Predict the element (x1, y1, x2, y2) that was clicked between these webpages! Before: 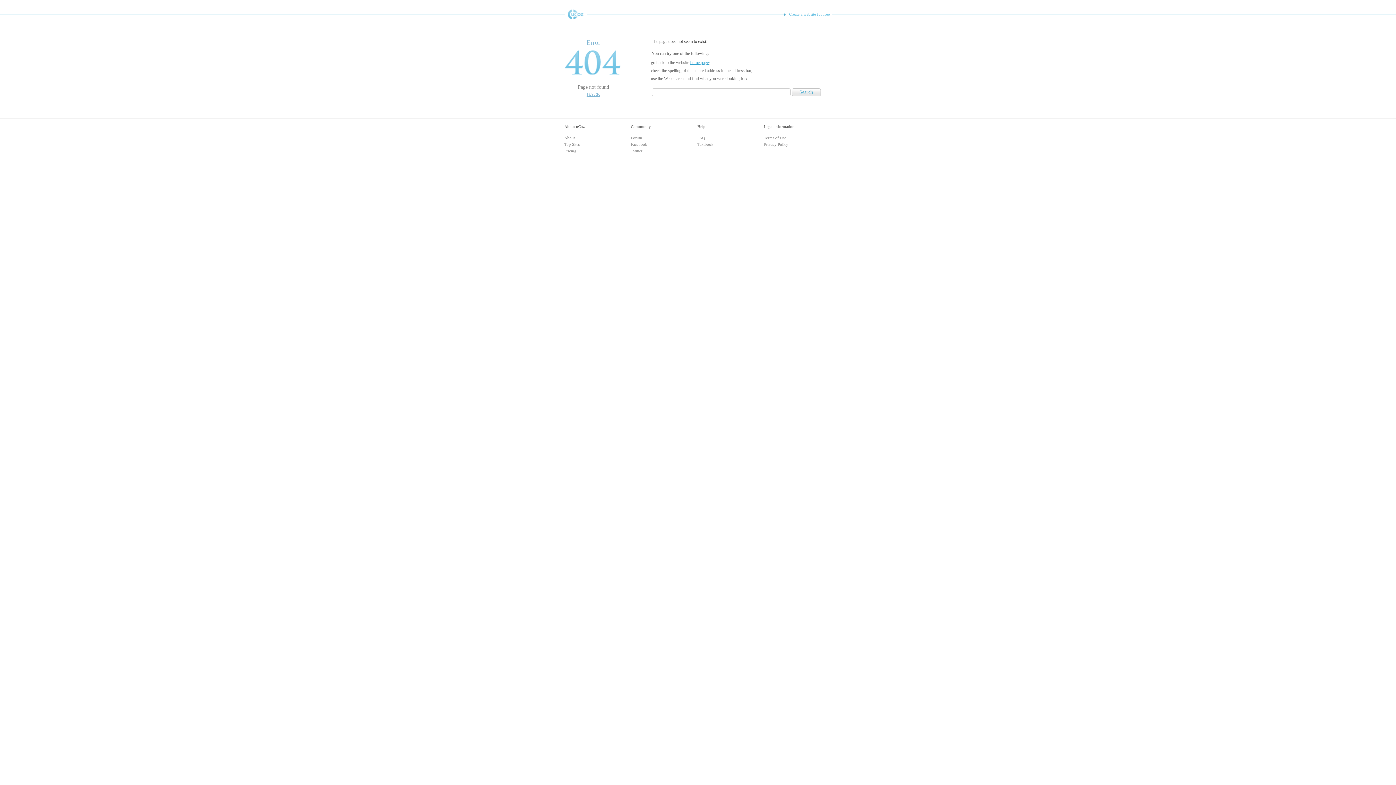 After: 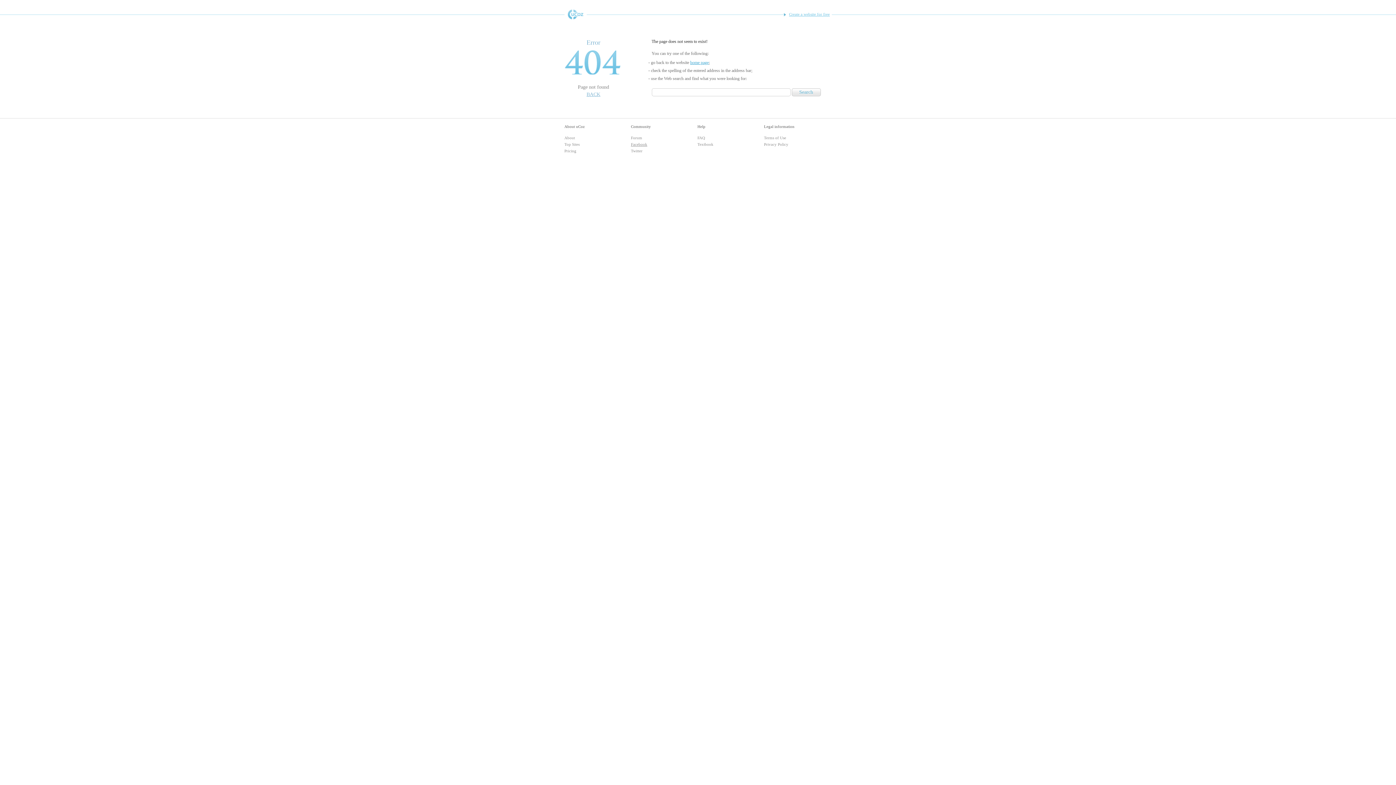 Action: bbox: (631, 142, 647, 146) label: Facebook